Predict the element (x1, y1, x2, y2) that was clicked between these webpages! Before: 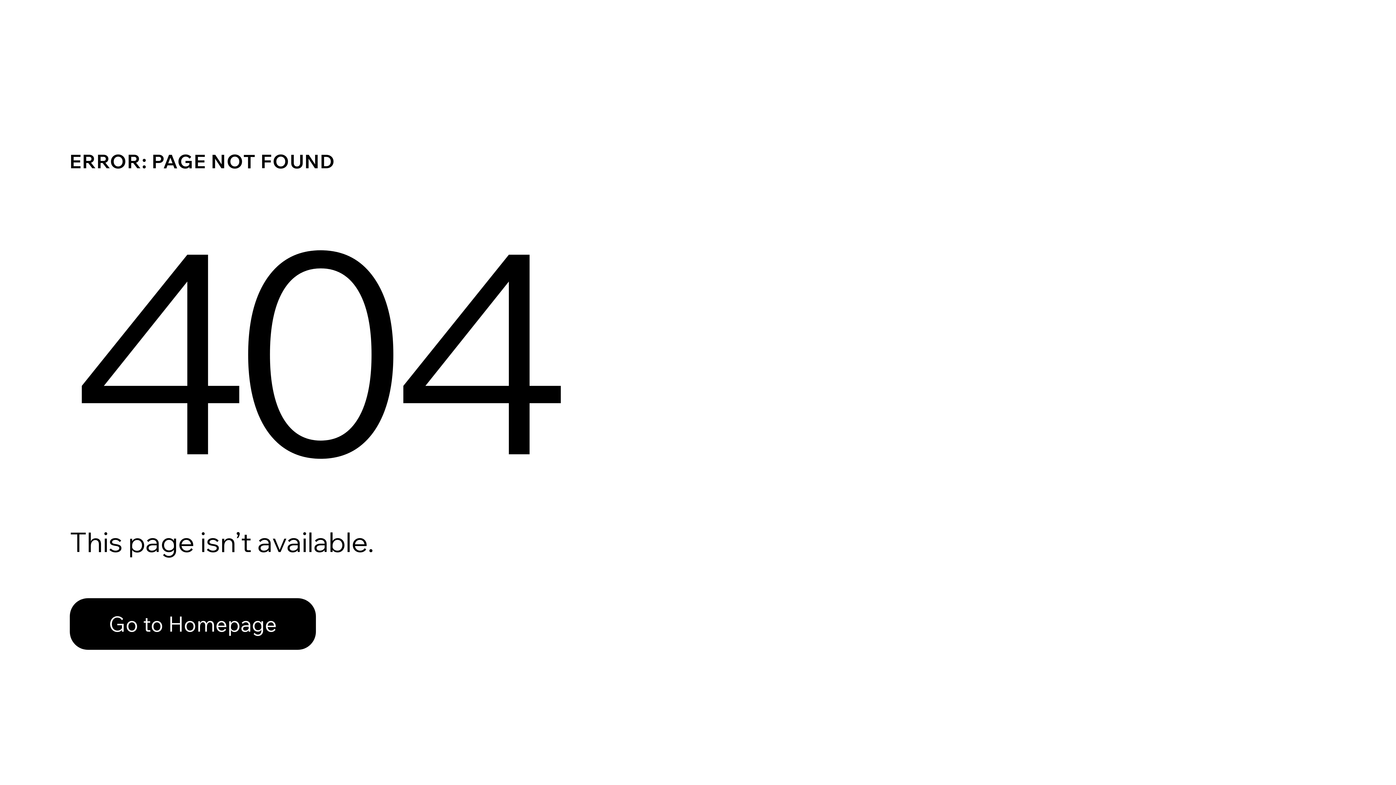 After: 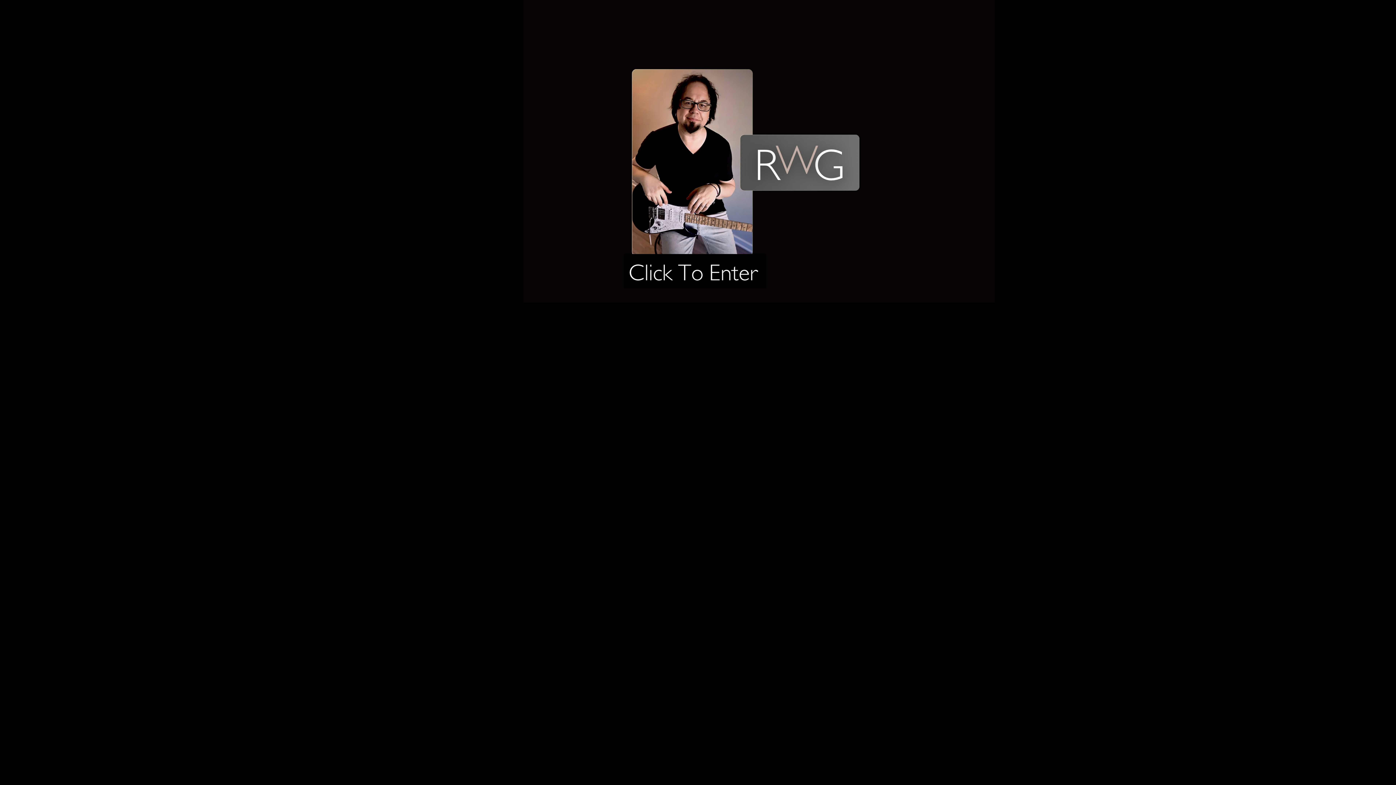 Action: label: Go to Homepage bbox: (69, 582, 768, 659)